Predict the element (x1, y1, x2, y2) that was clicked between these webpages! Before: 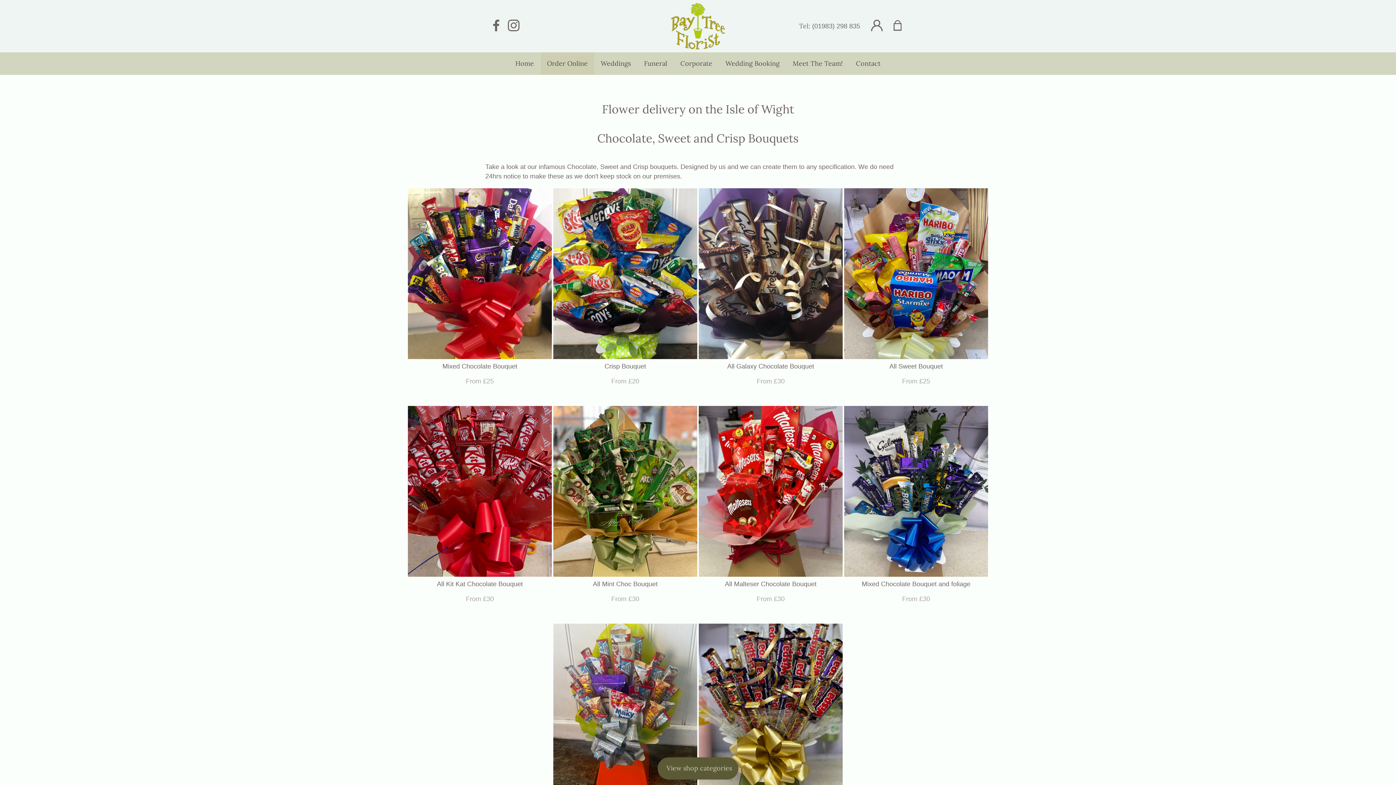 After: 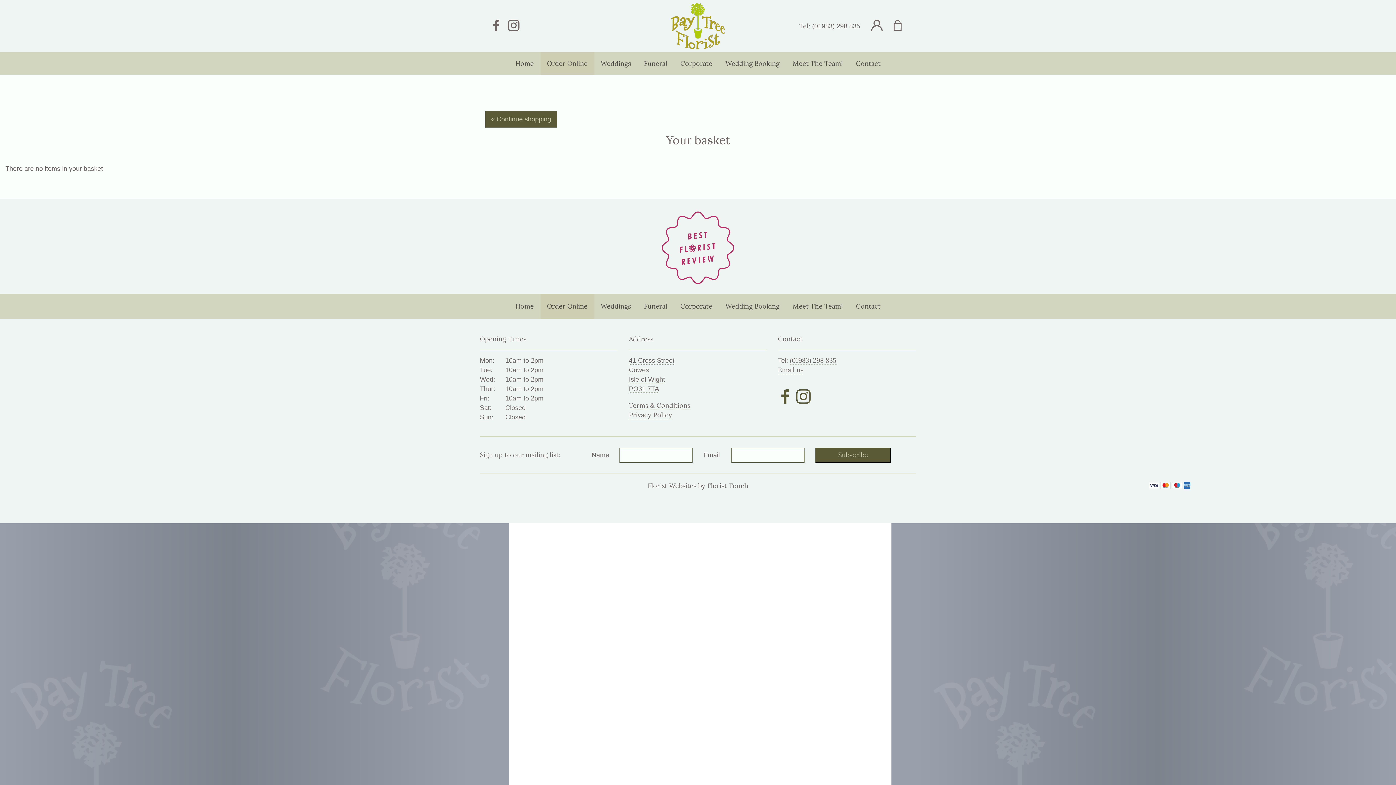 Action: bbox: (892, 19, 912, 32)